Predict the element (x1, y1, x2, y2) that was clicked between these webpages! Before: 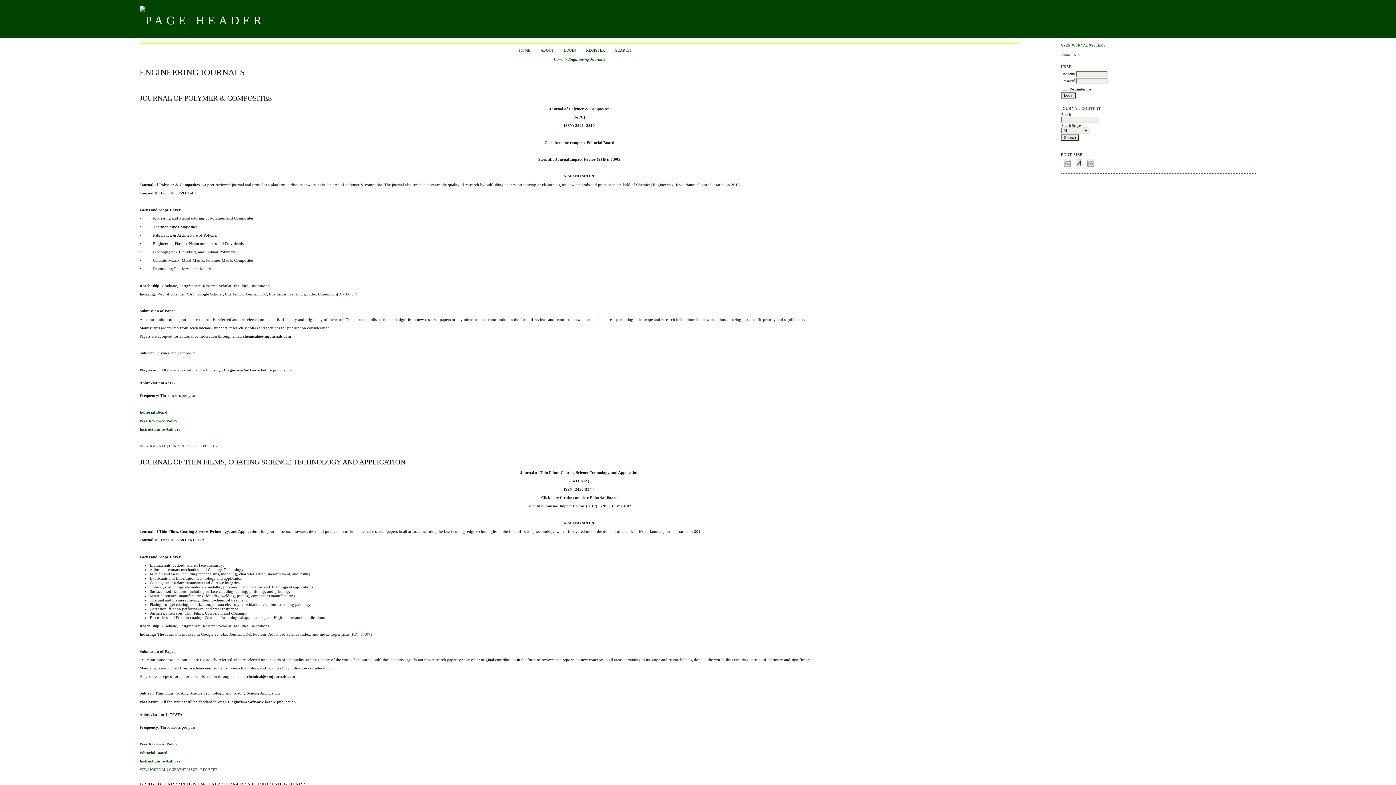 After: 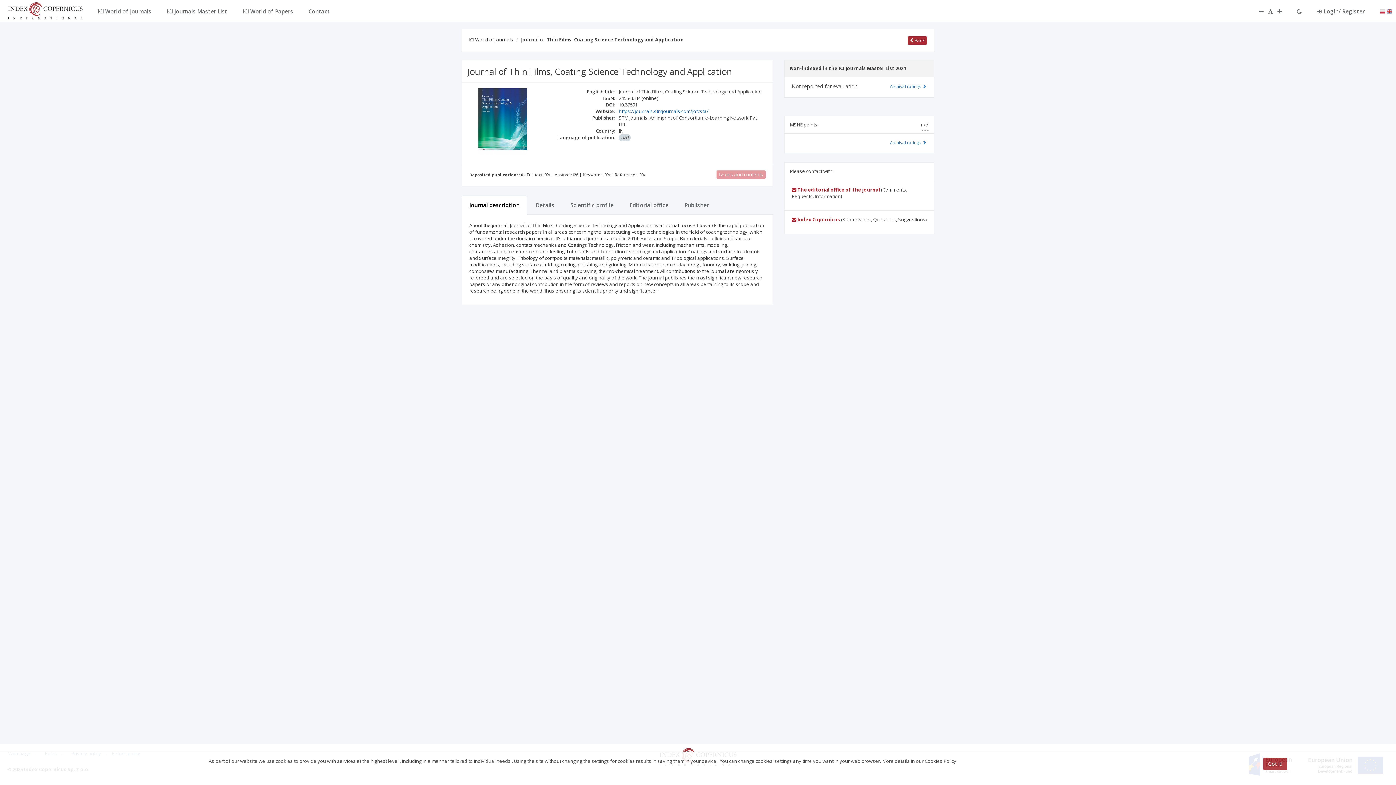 Action: bbox: (352, 632, 370, 636) label: ICV: 64.07